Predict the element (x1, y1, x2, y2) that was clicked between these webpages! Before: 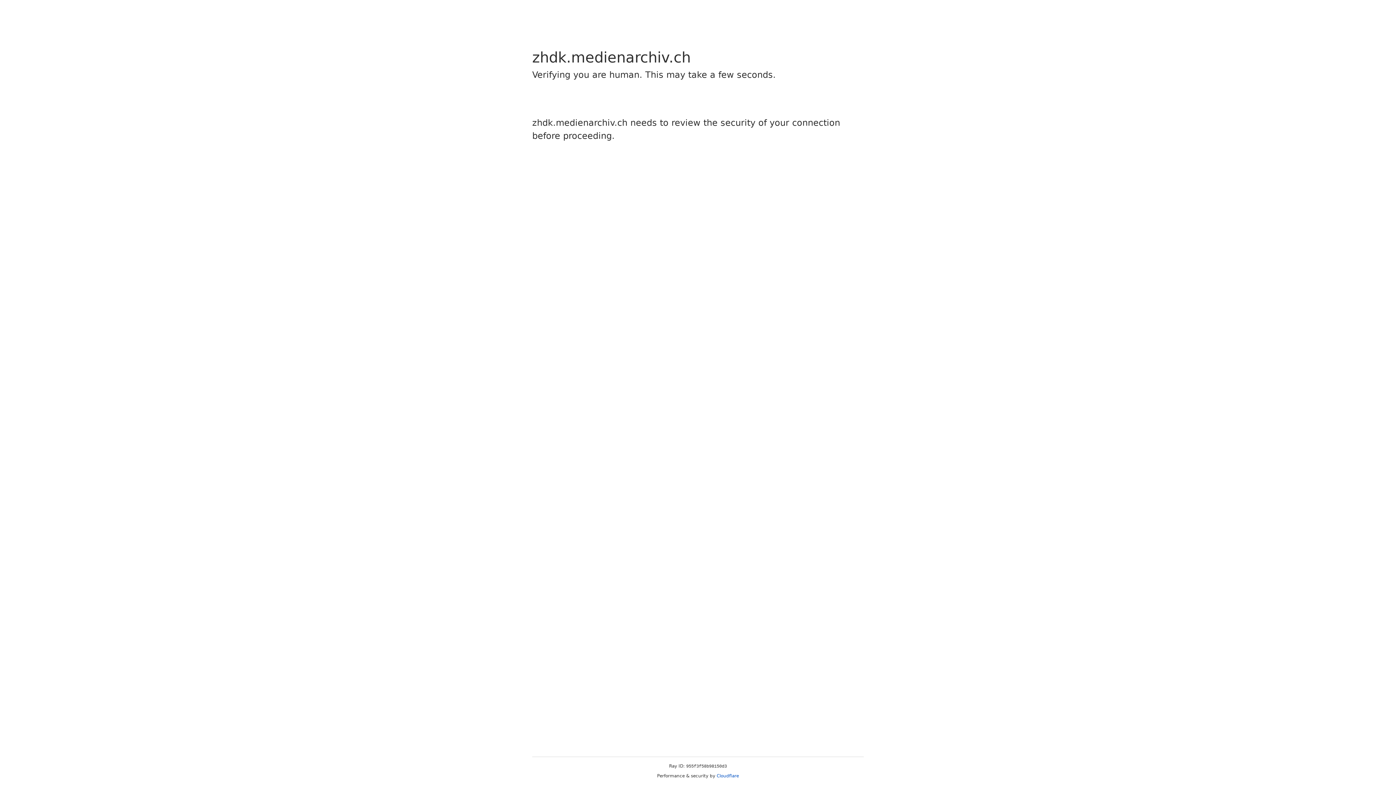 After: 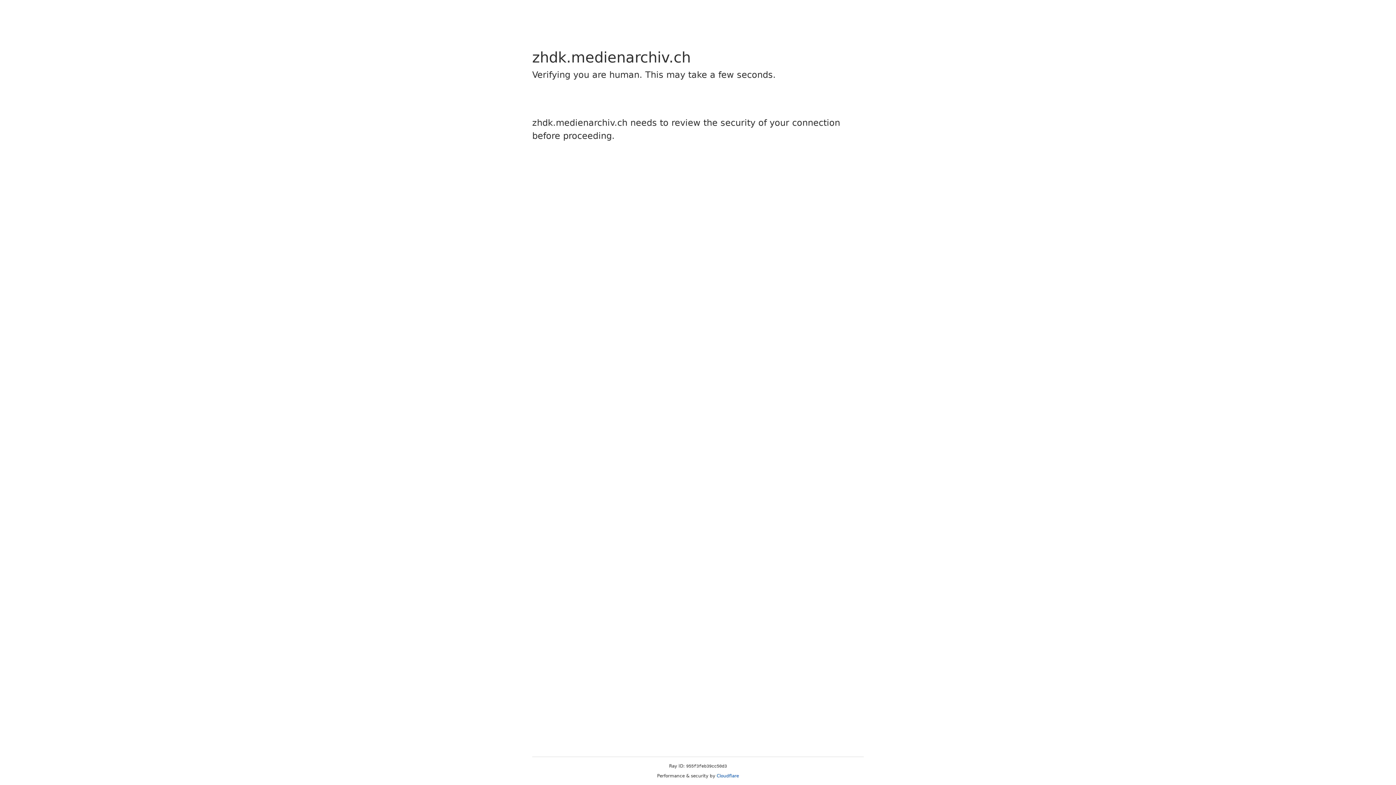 Action: label: Cloudflare bbox: (716, 773, 739, 778)